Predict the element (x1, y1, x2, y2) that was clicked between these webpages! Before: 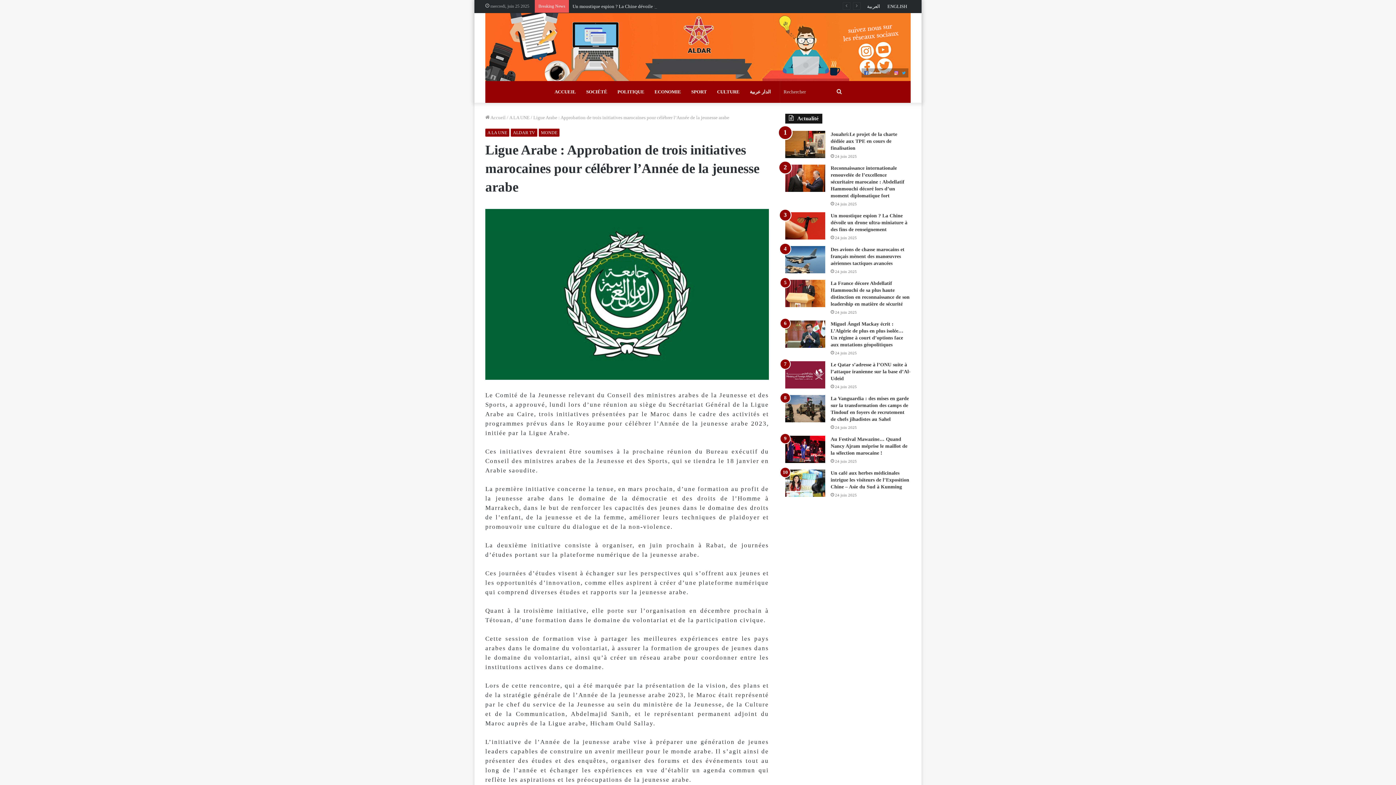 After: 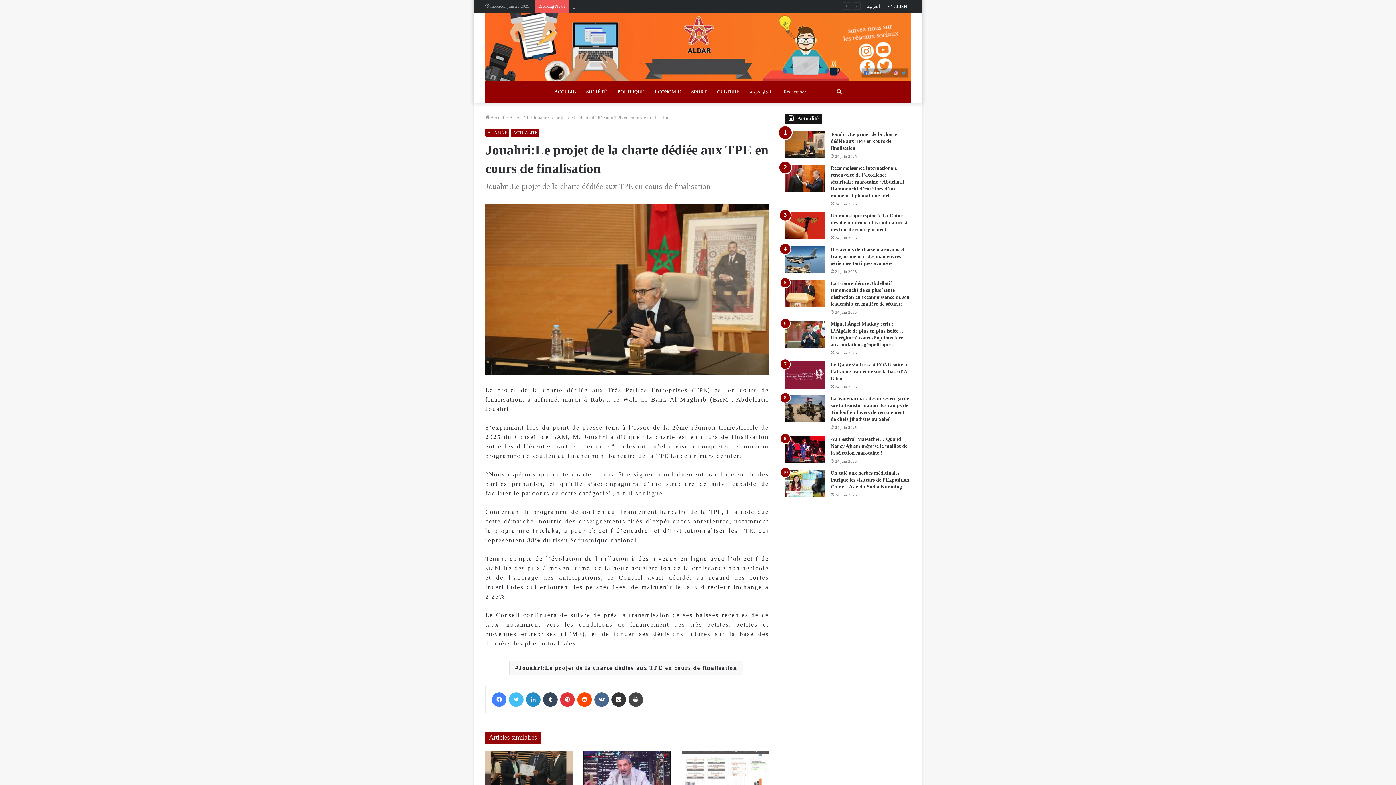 Action: bbox: (785, 130, 825, 158) label: Jouahri:Le projet de la charte dédiée aux TPE en cours de finalisation 